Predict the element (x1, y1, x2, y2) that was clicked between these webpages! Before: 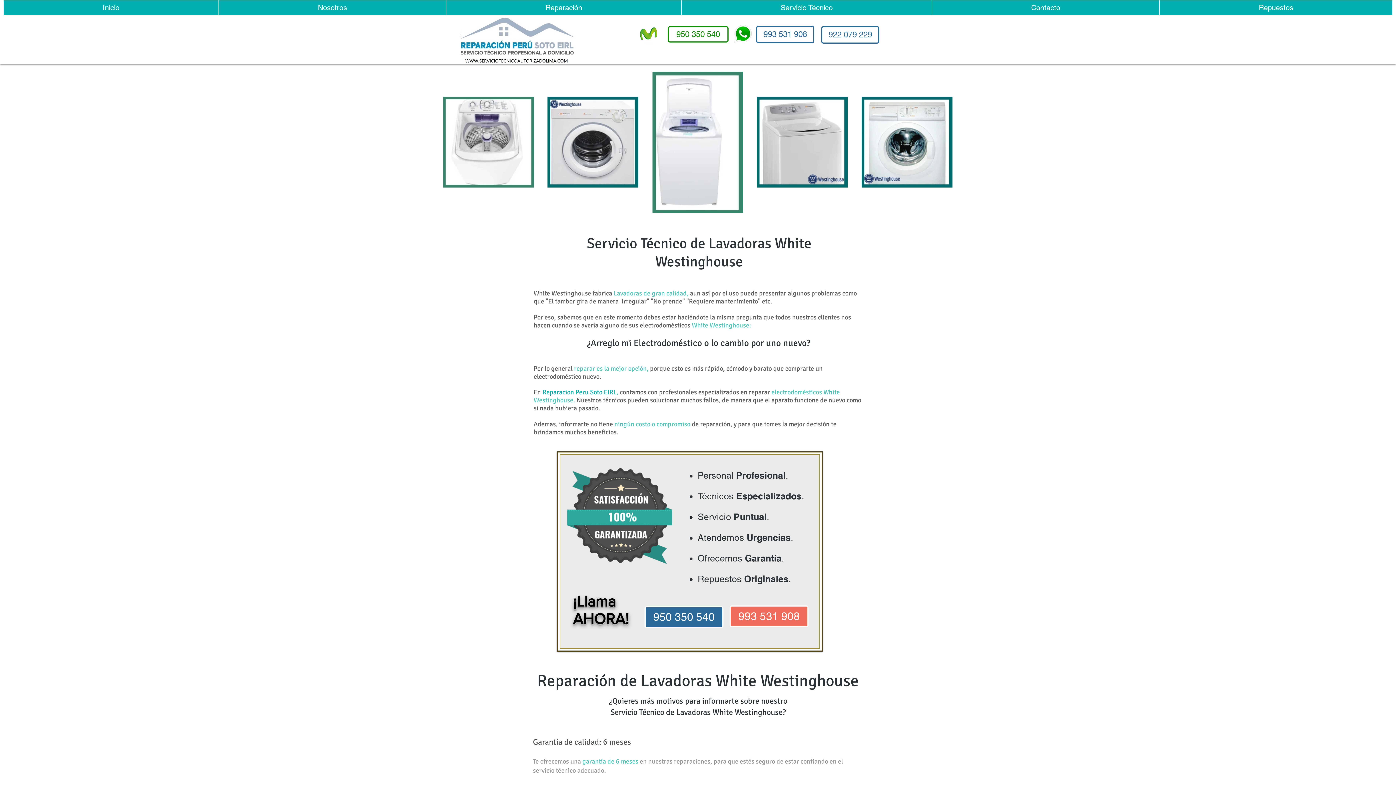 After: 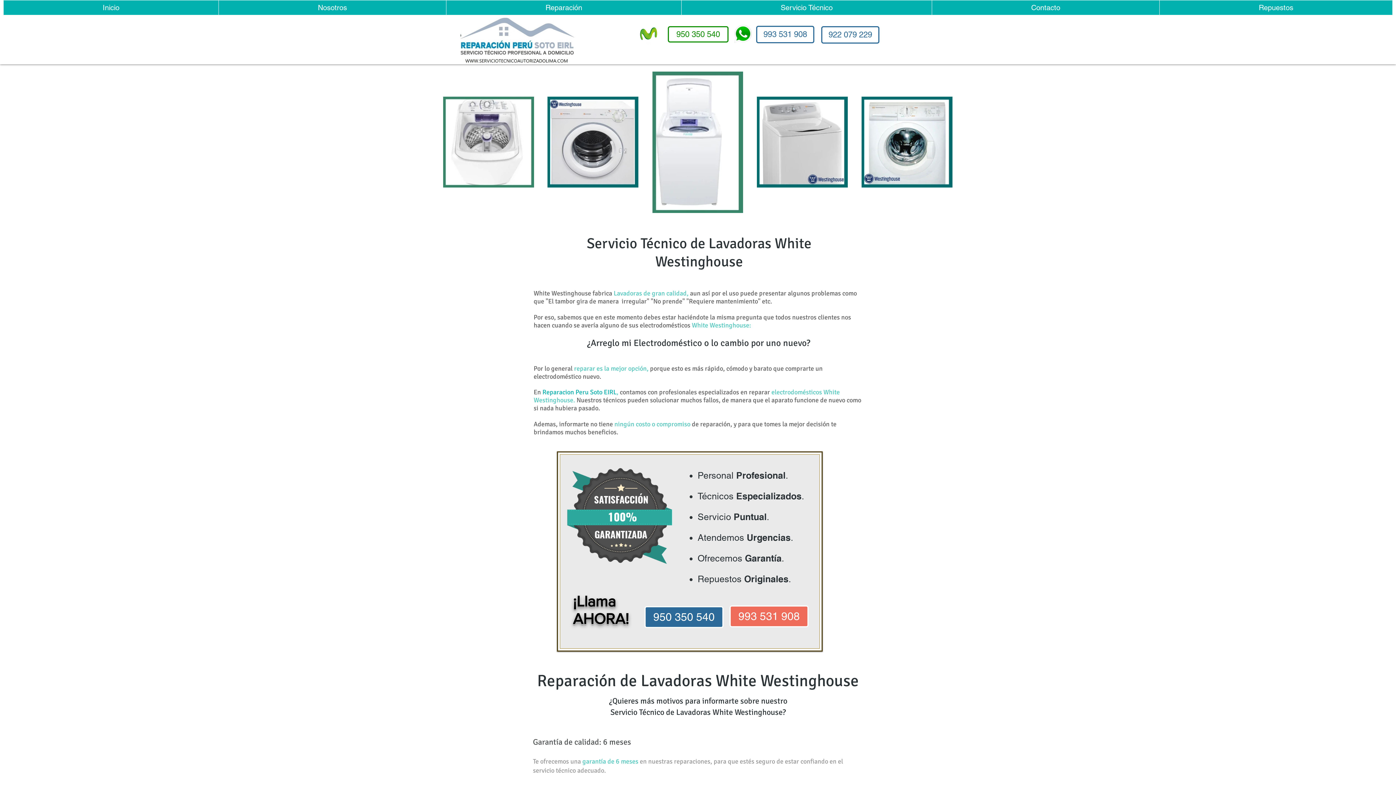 Action: bbox: (732, 24, 753, 42)